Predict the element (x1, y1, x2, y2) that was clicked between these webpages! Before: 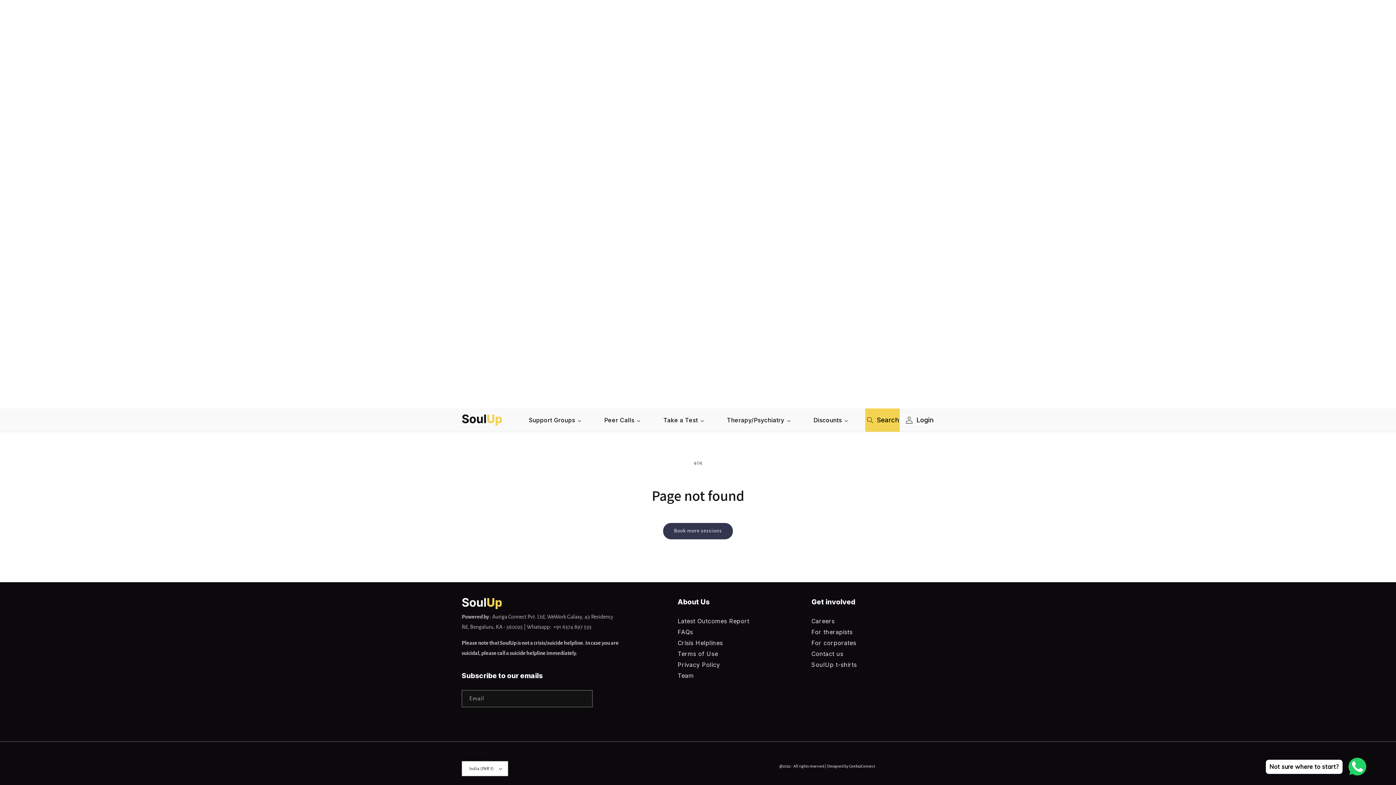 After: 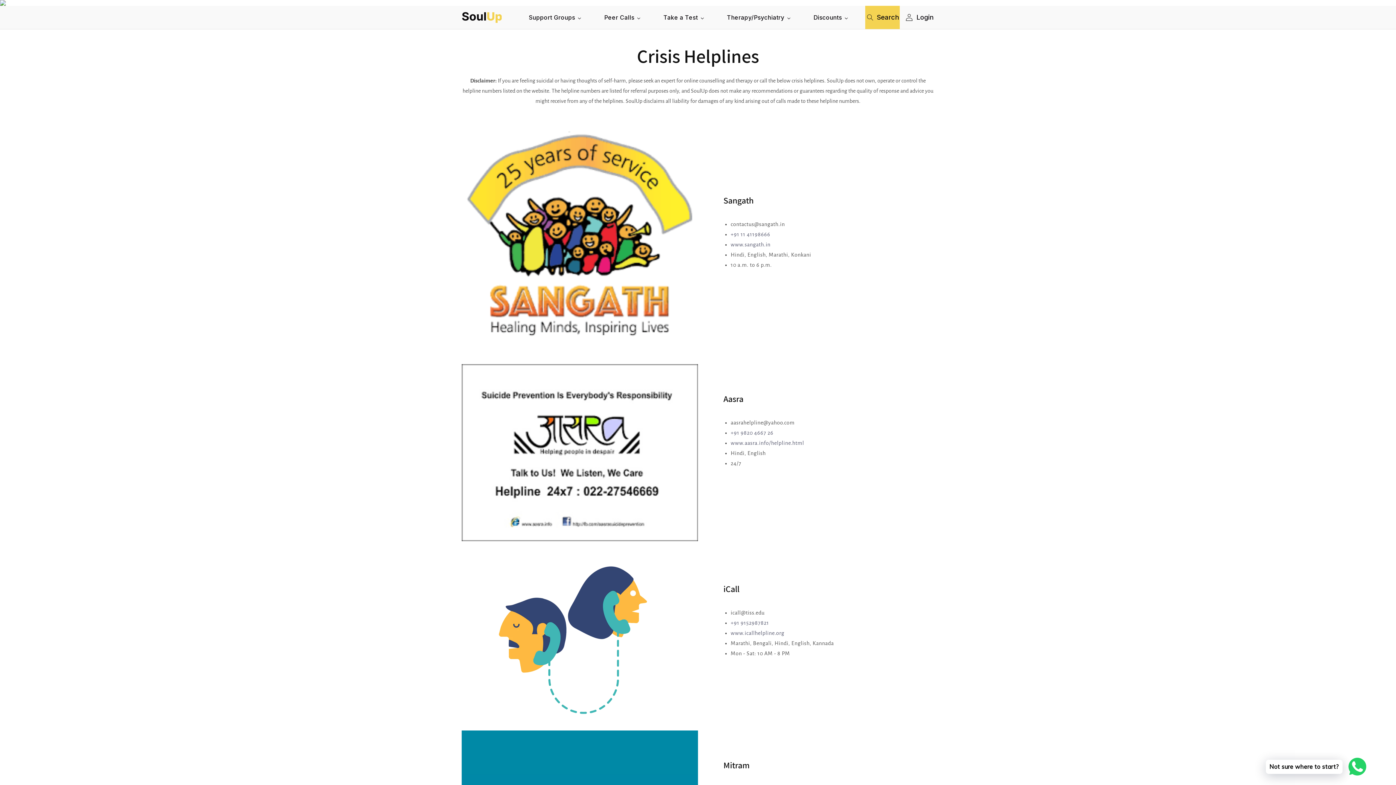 Action: bbox: (677, 637, 723, 648) label: Crisis Helplines